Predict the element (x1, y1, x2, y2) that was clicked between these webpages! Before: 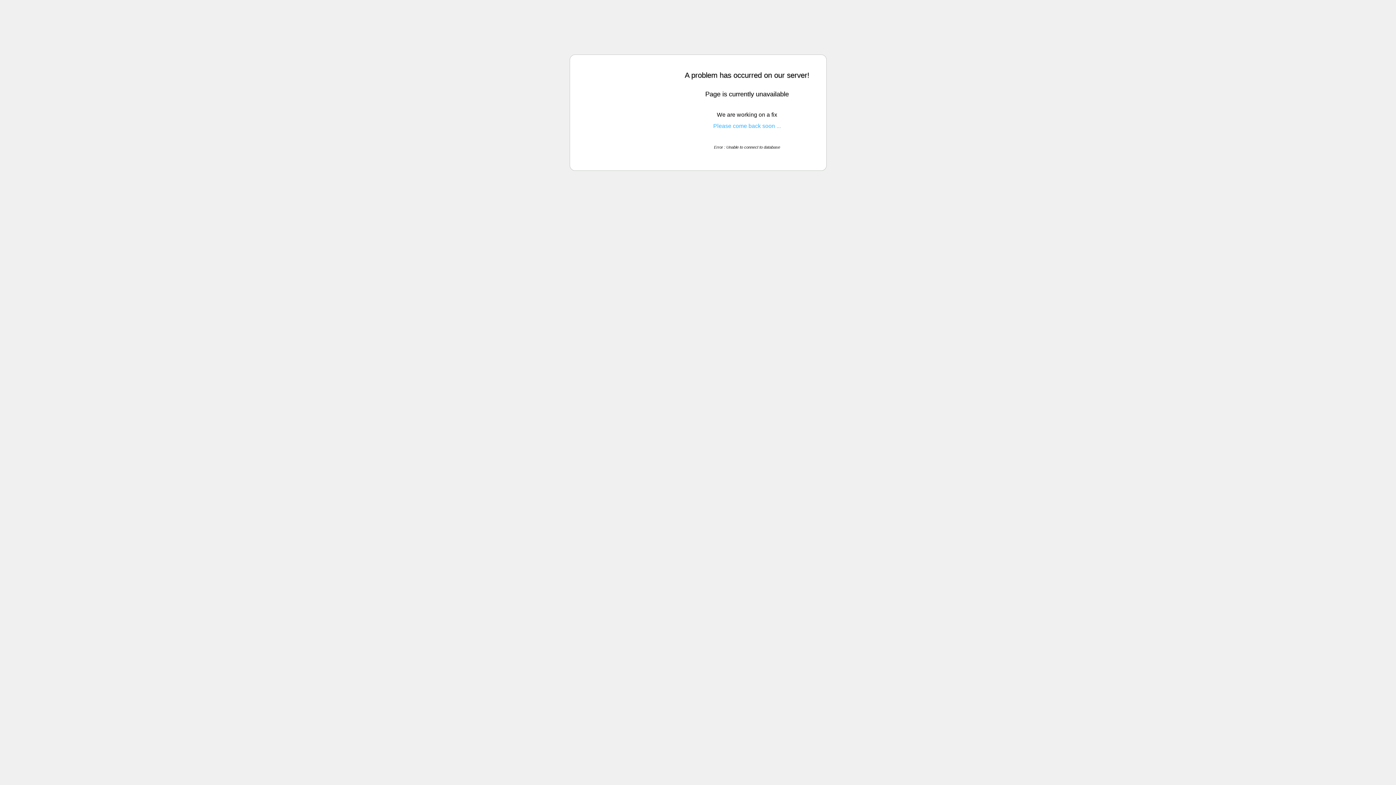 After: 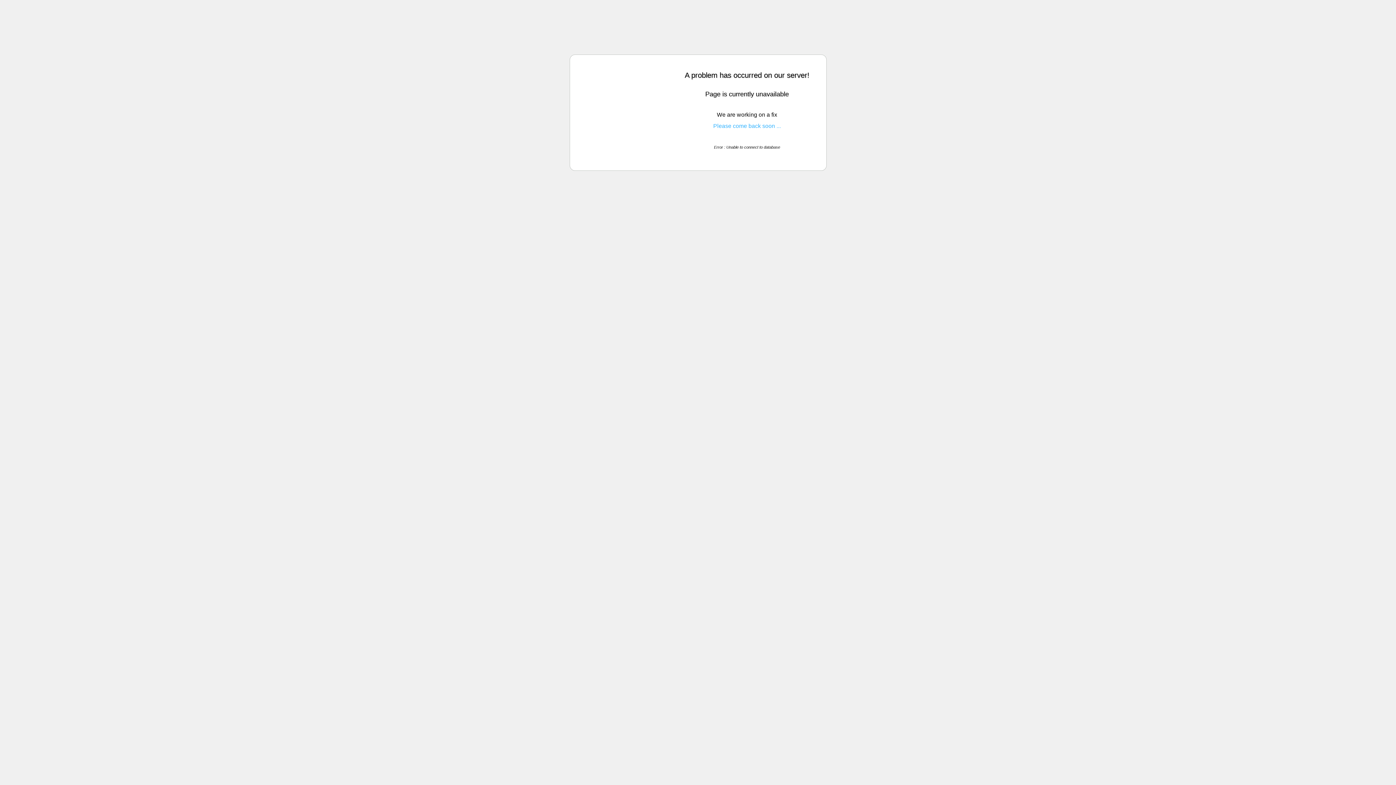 Action: label: Please come back soon ... bbox: (713, 122, 781, 129)